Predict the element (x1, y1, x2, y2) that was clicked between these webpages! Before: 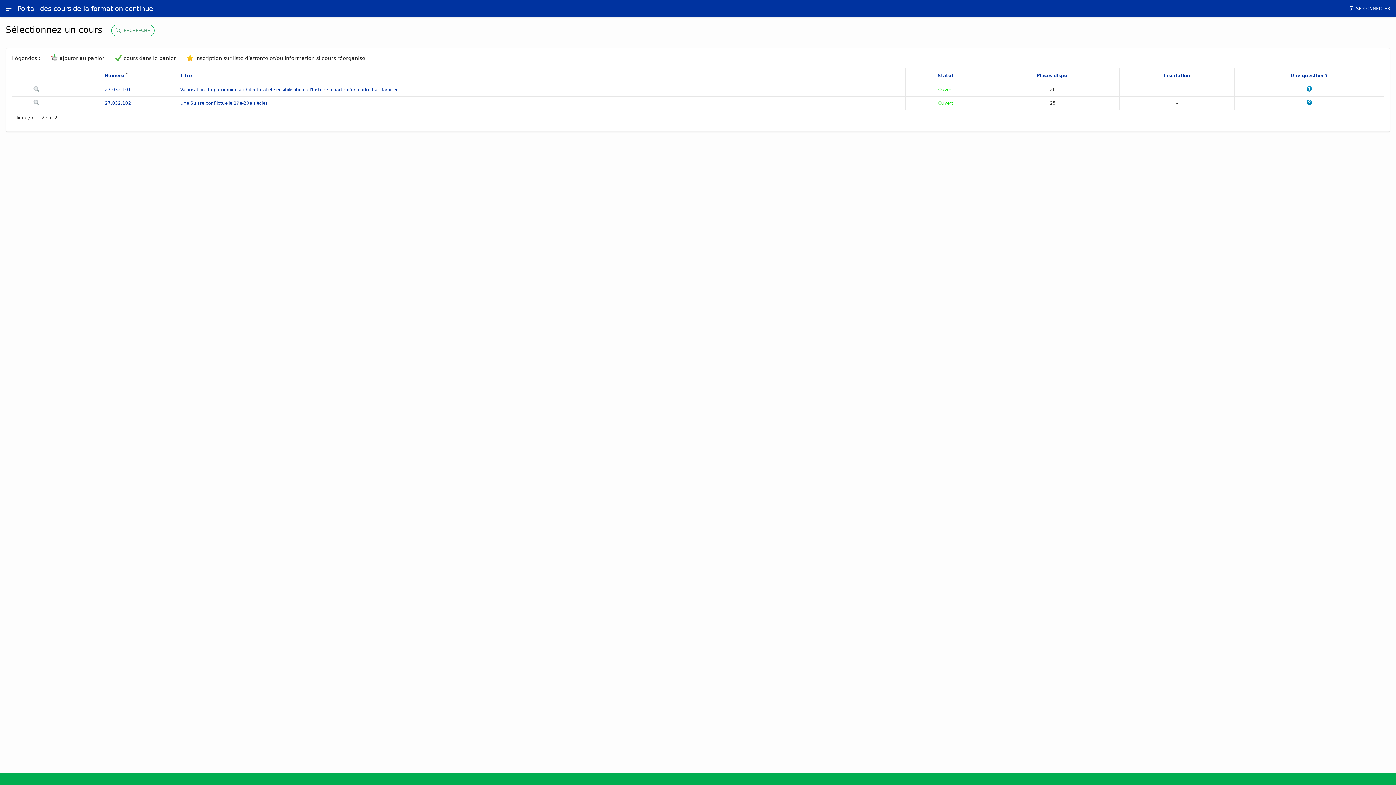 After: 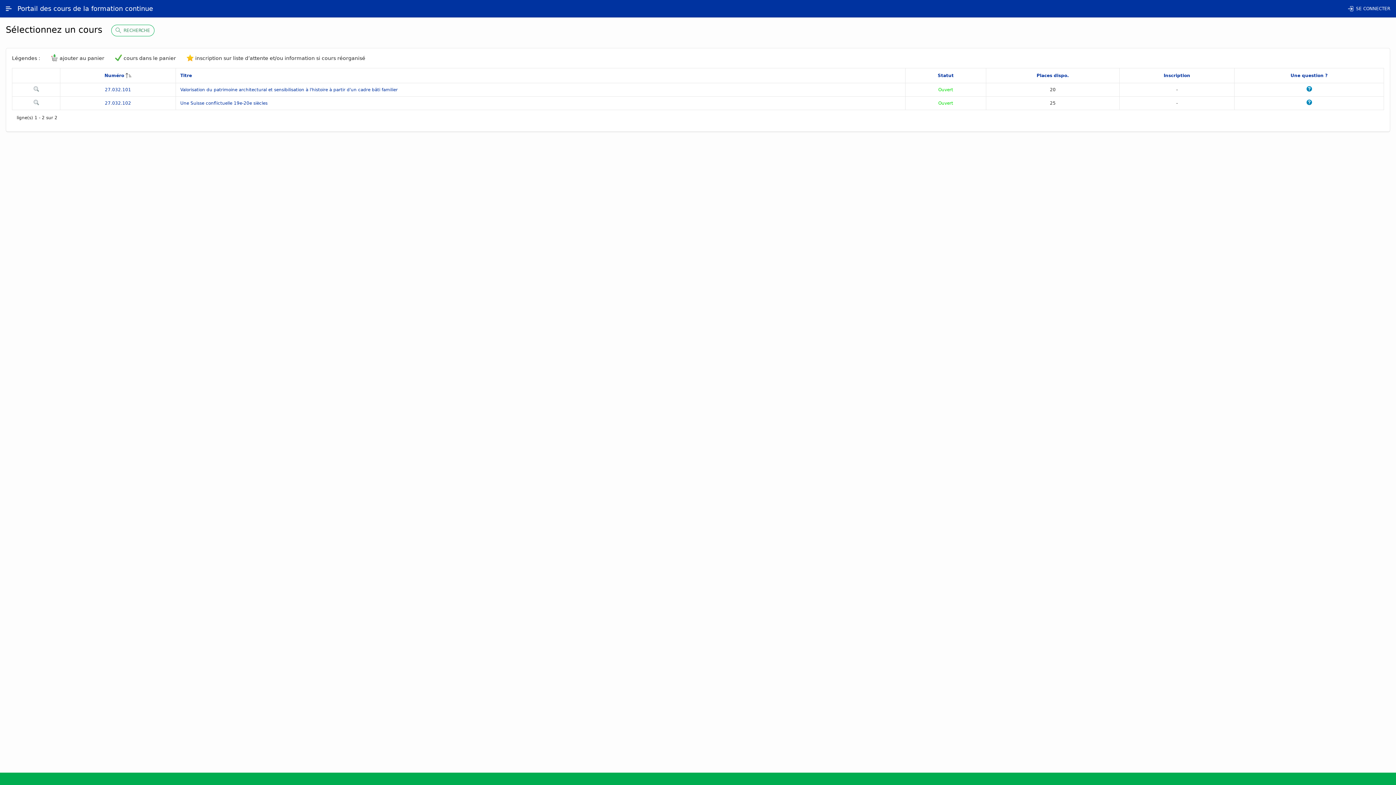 Action: label: Numéro bbox: (104, 73, 124, 78)